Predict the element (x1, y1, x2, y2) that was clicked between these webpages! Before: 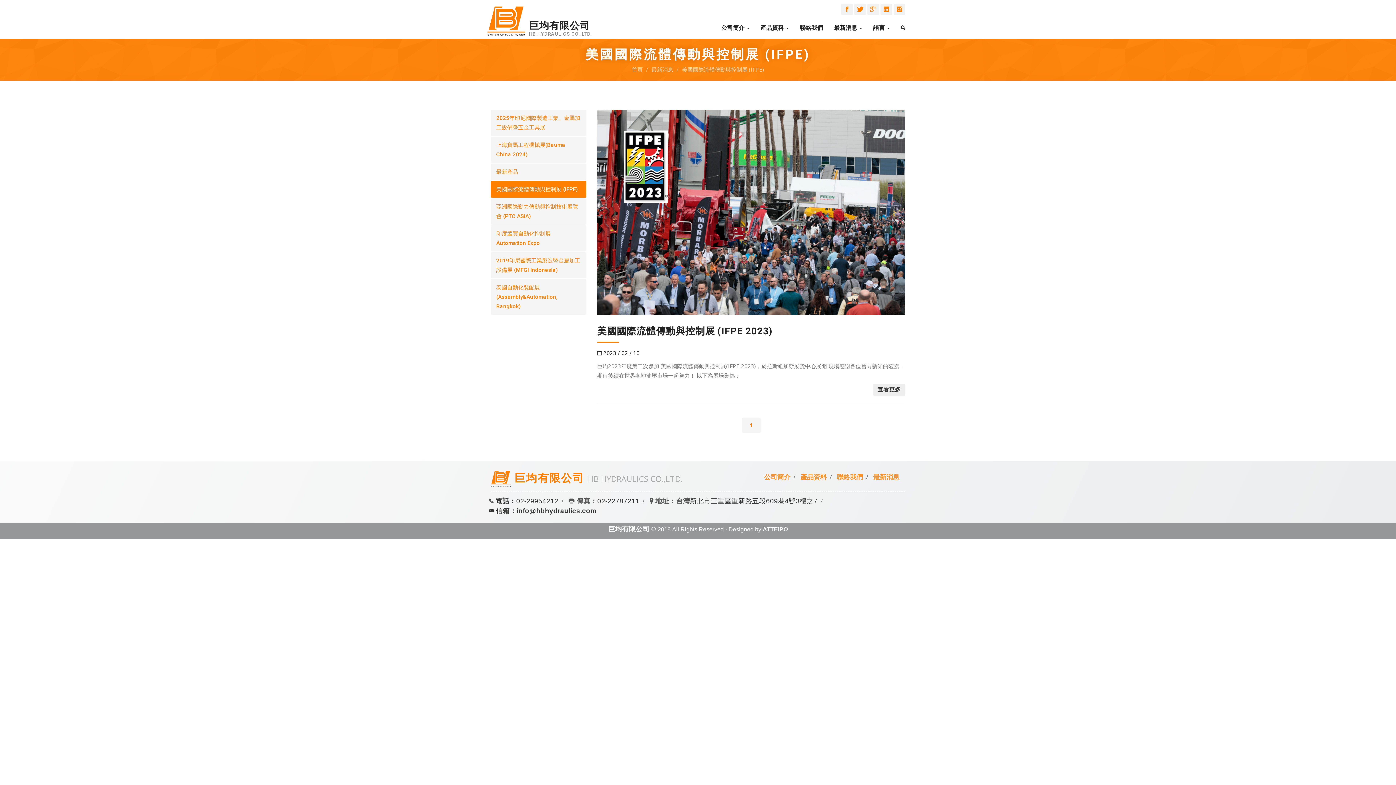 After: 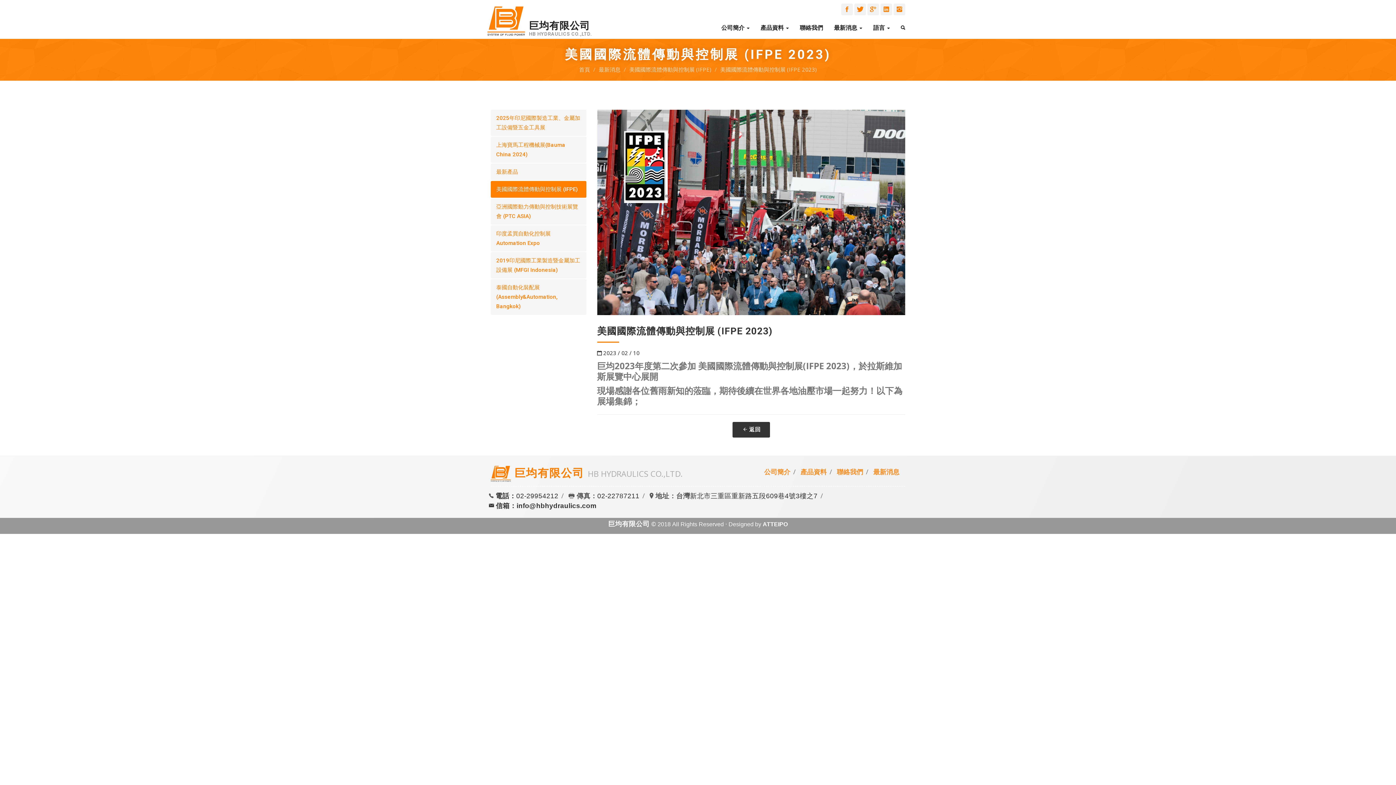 Action: bbox: (597, 109, 905, 315)